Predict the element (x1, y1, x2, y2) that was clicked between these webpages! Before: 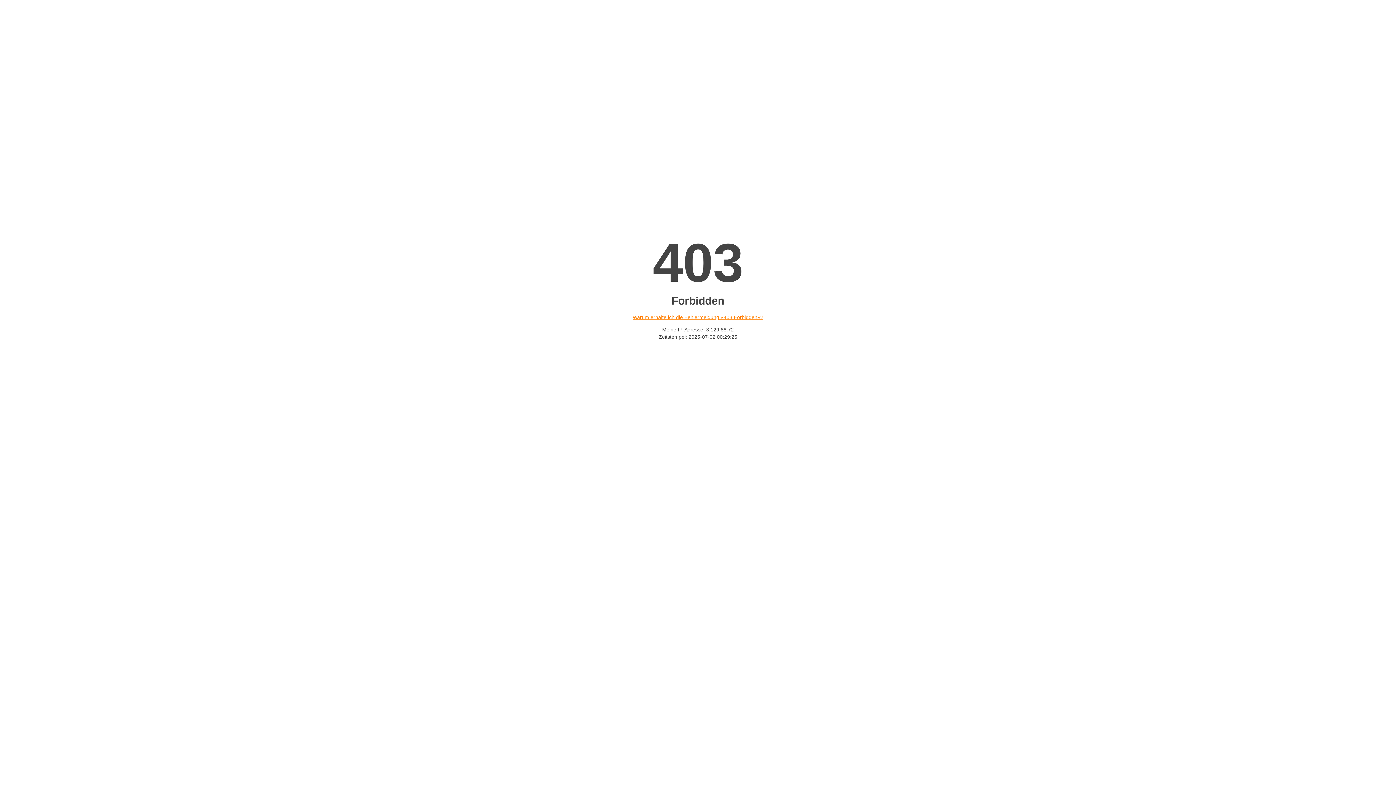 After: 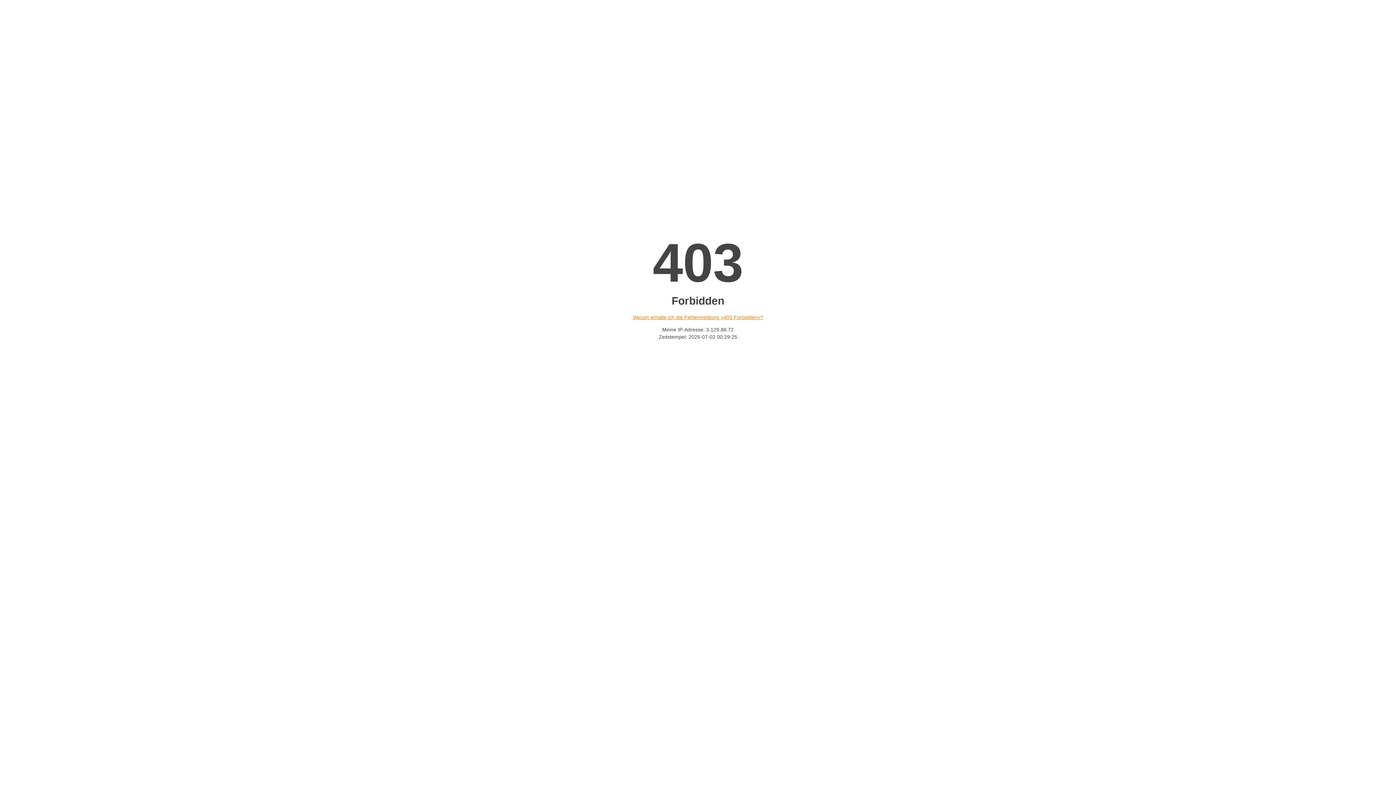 Action: bbox: (632, 314, 763, 320) label: Warum erhalte ich die Fehlermeldung «403 Forbidden»?